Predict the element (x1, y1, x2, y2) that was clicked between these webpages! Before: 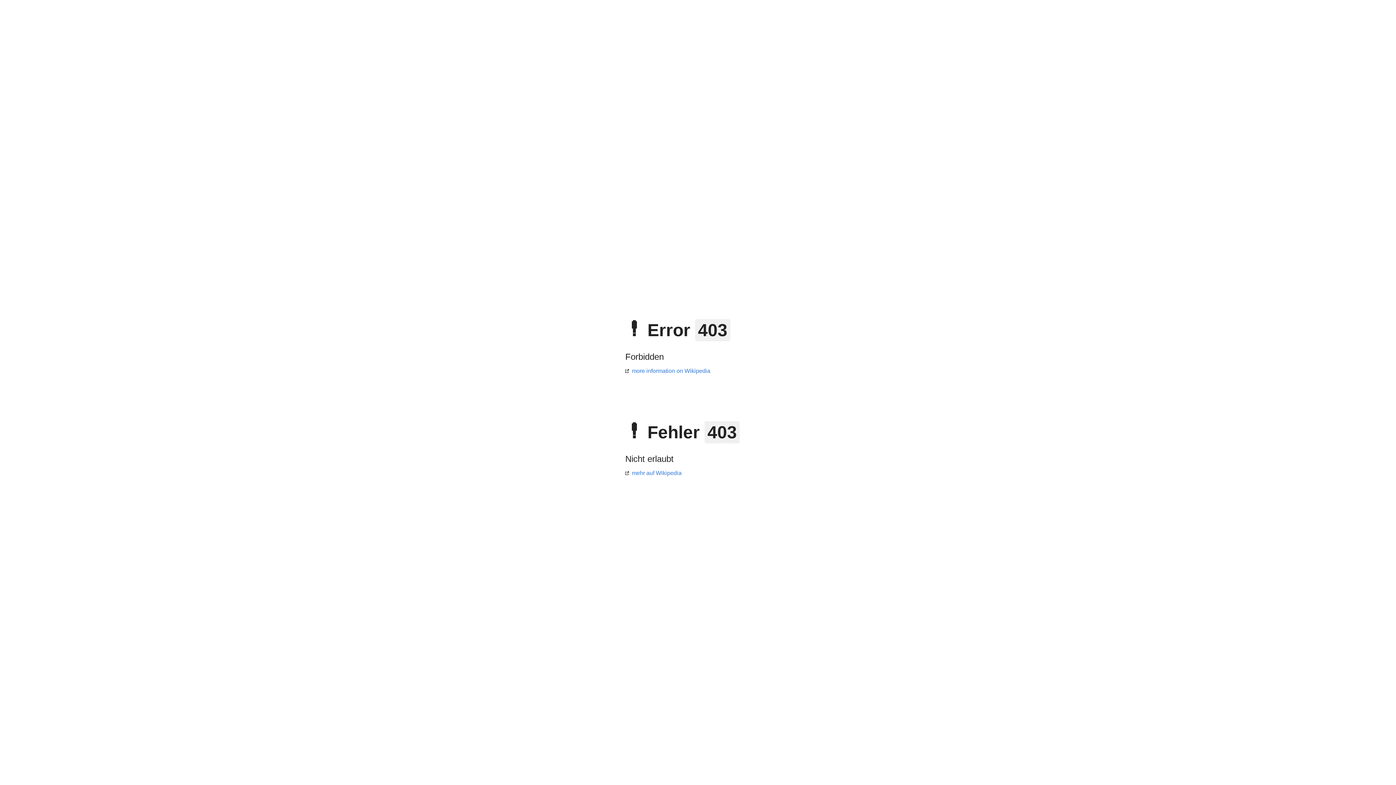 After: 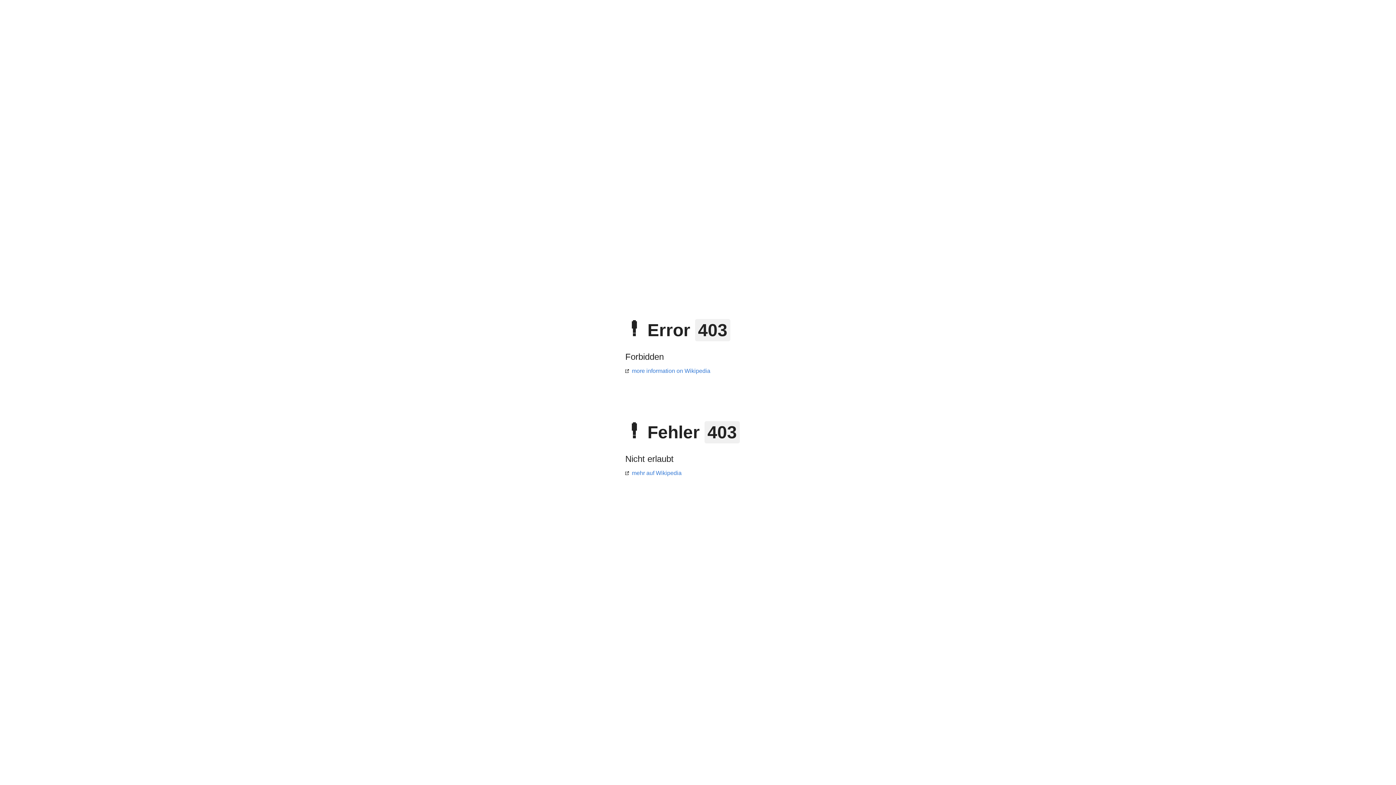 Action: bbox: (625, 470, 681, 476) label: mehr auf Wikipedia